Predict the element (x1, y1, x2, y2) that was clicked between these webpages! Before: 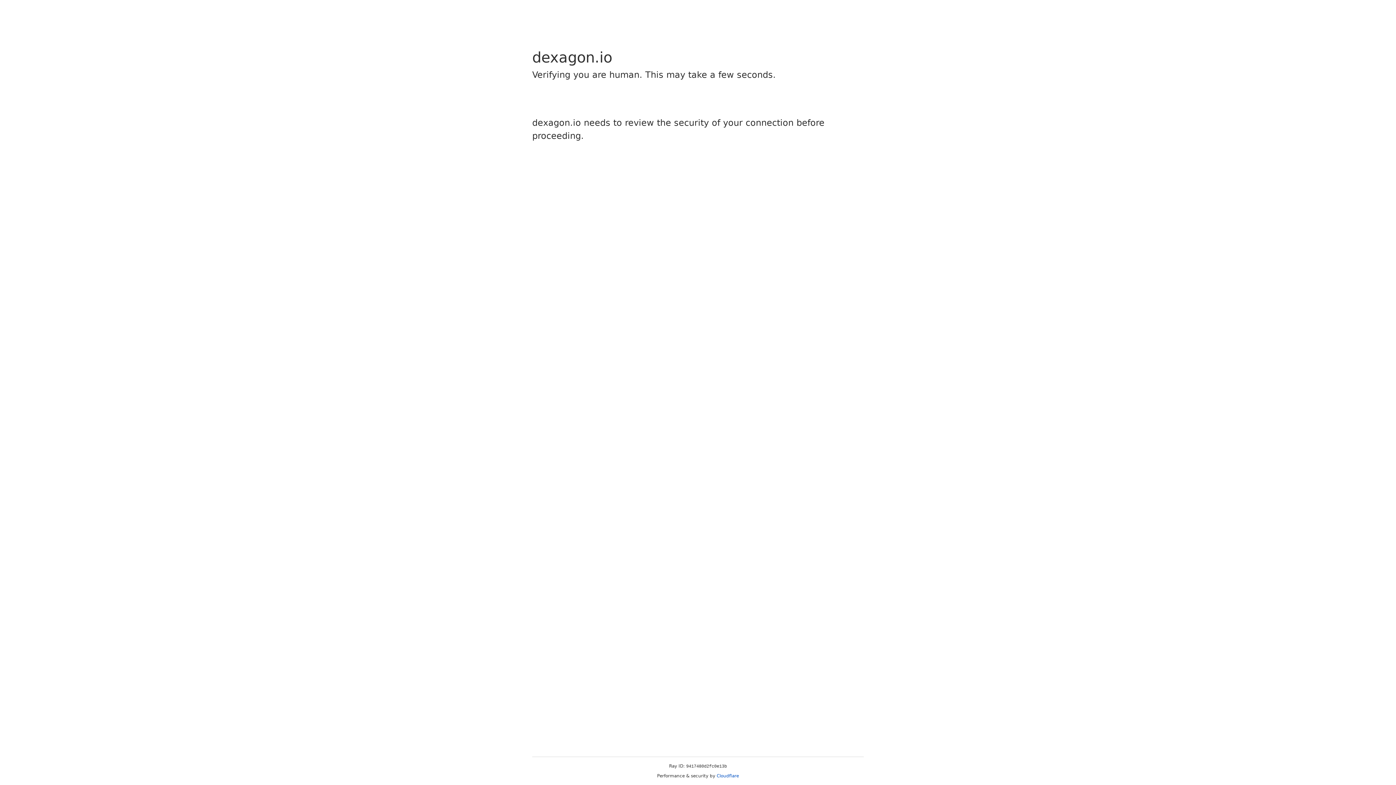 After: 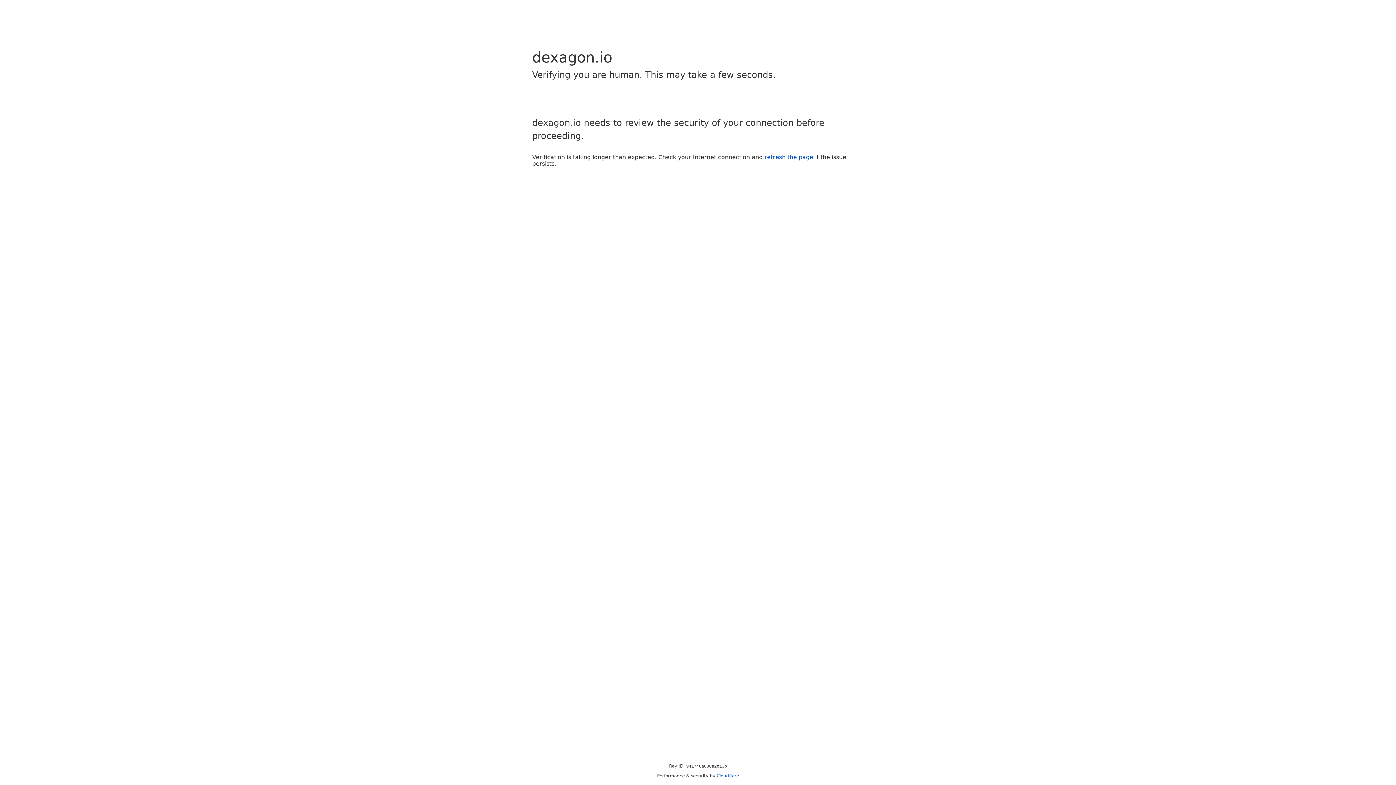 Action: label: Cloudflare bbox: (716, 773, 739, 778)